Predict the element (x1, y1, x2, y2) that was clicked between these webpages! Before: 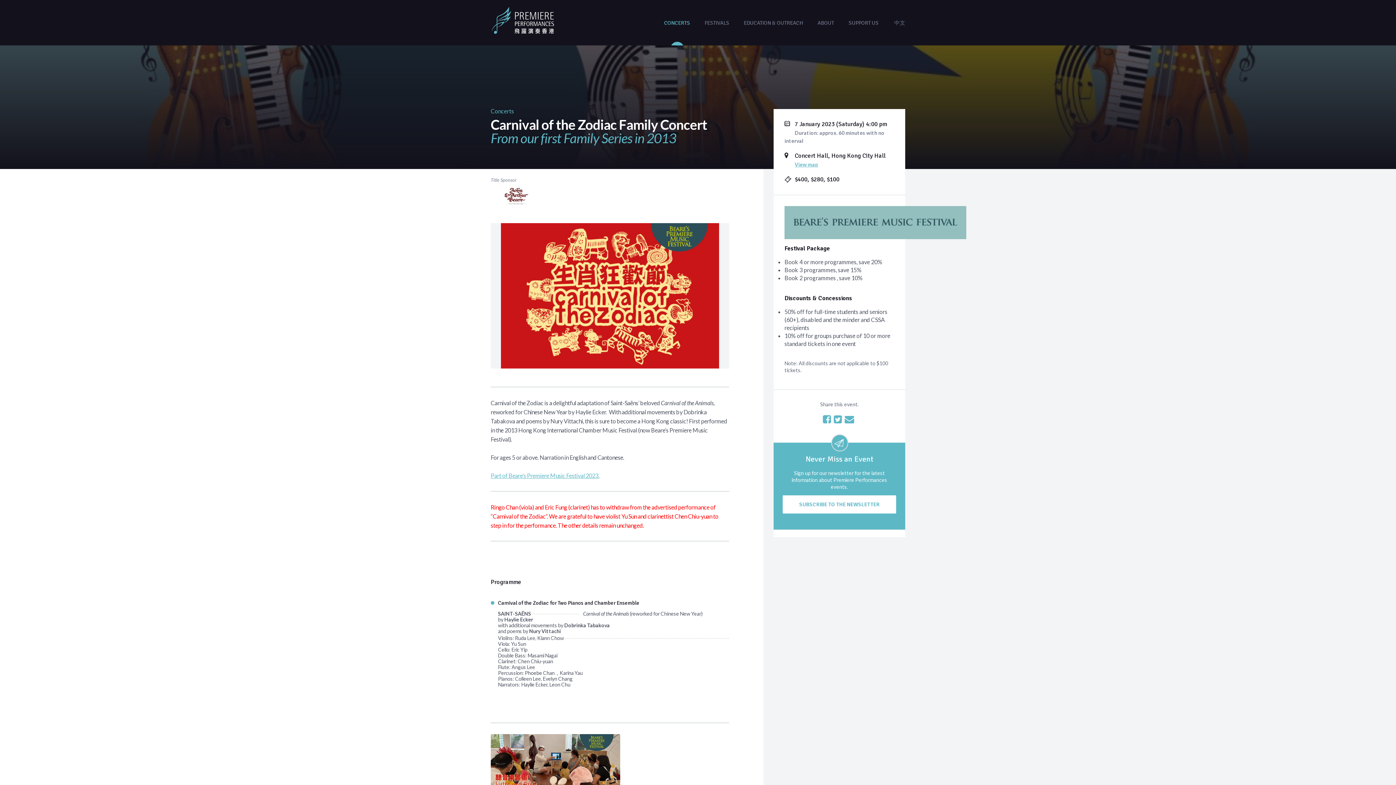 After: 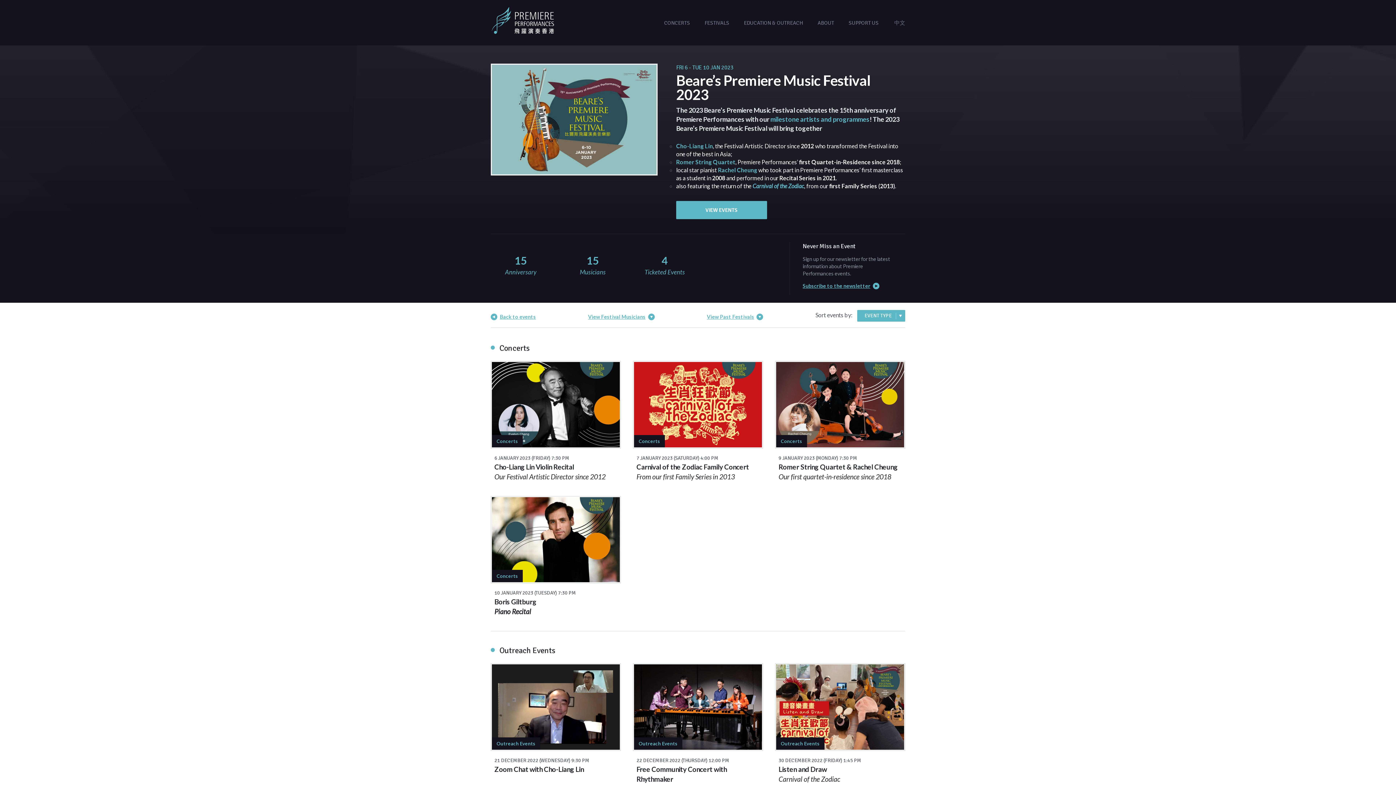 Action: bbox: (784, 218, 966, 226)